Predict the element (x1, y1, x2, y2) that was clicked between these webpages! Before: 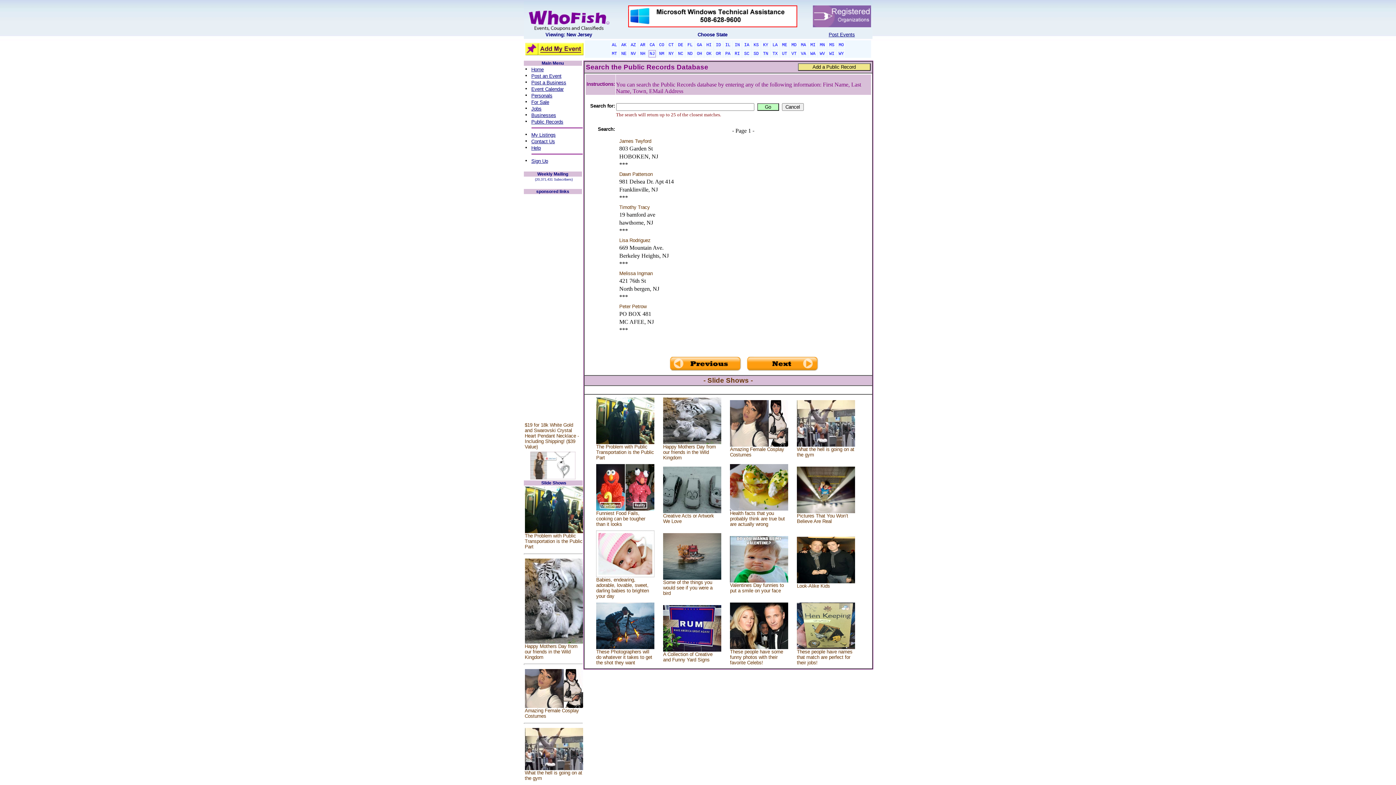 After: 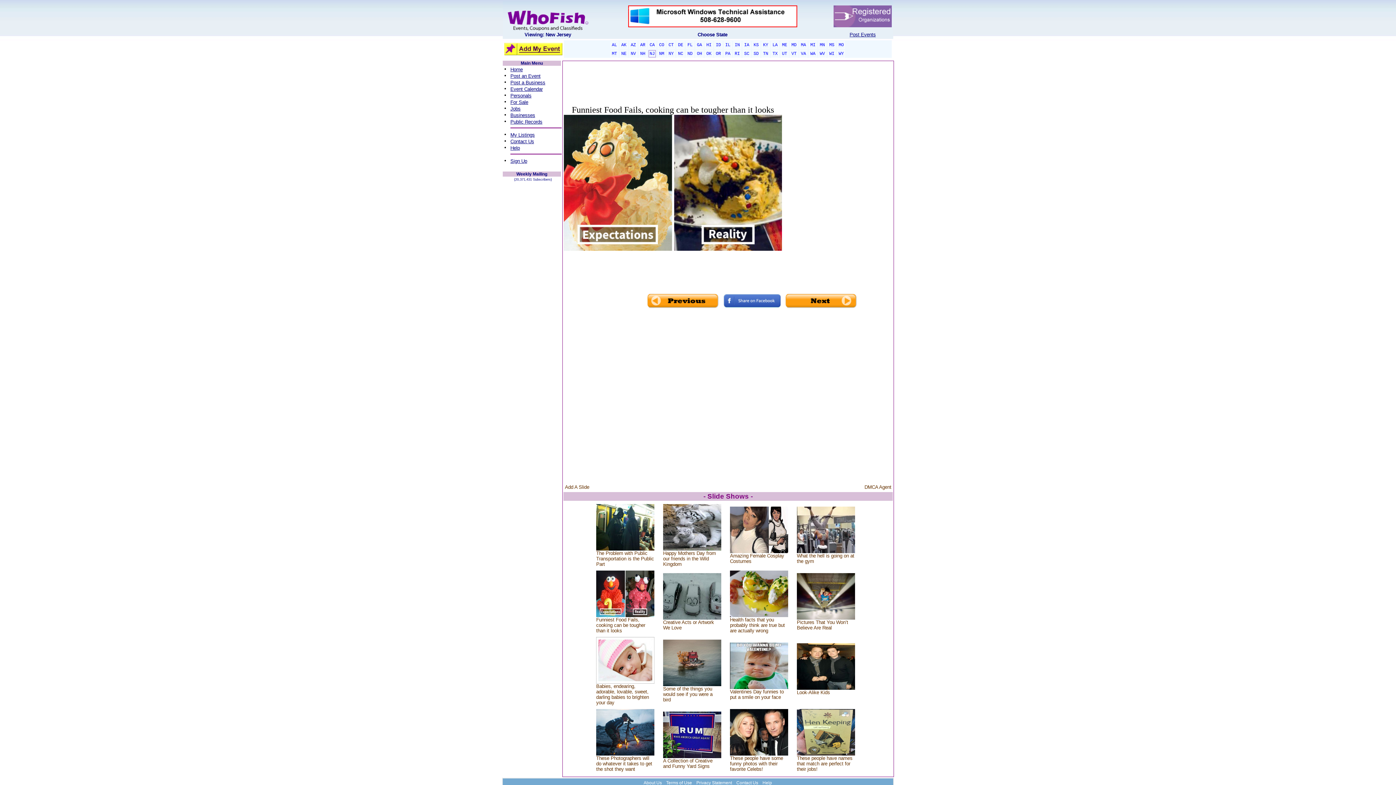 Action: bbox: (596, 506, 654, 512)